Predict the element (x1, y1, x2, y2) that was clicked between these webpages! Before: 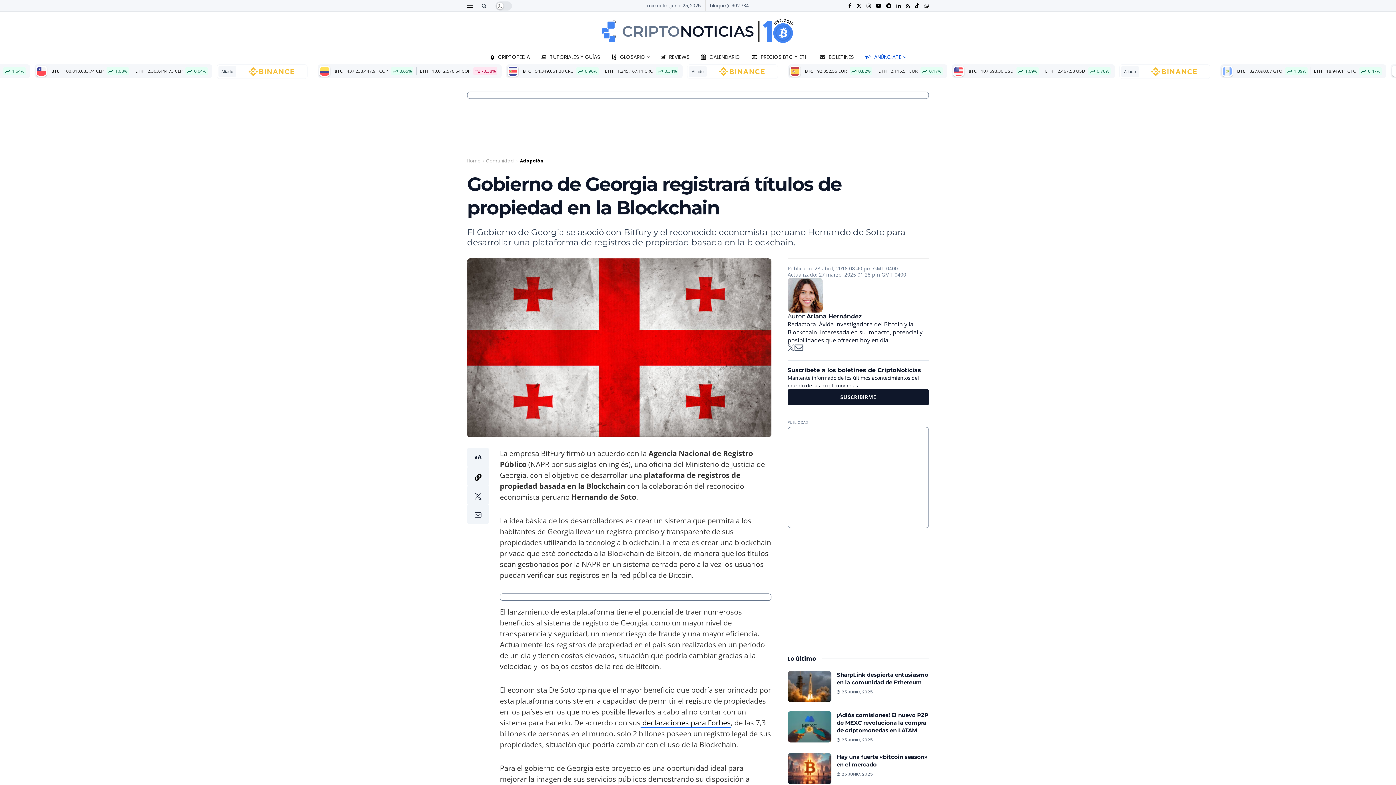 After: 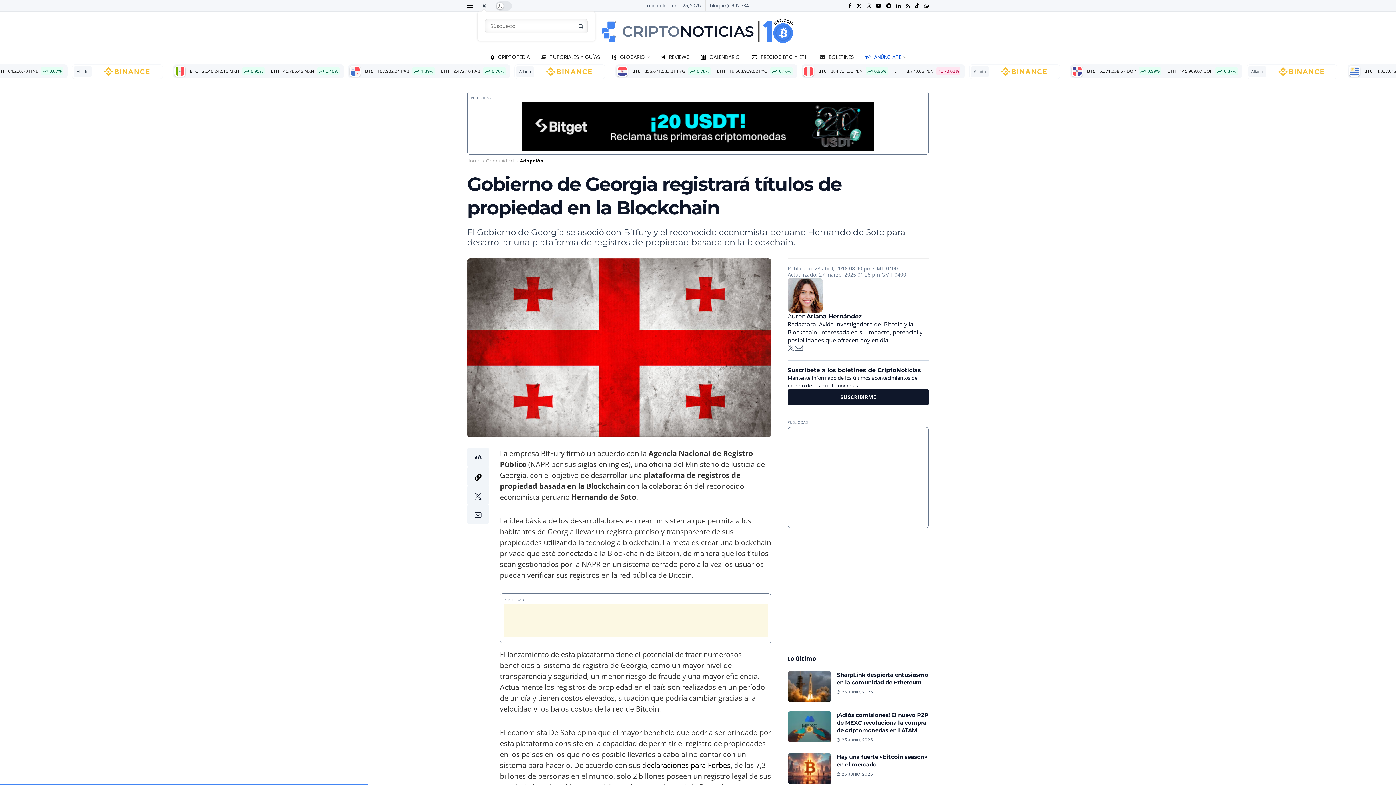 Action: bbox: (481, 0, 486, 11) label: Search Button